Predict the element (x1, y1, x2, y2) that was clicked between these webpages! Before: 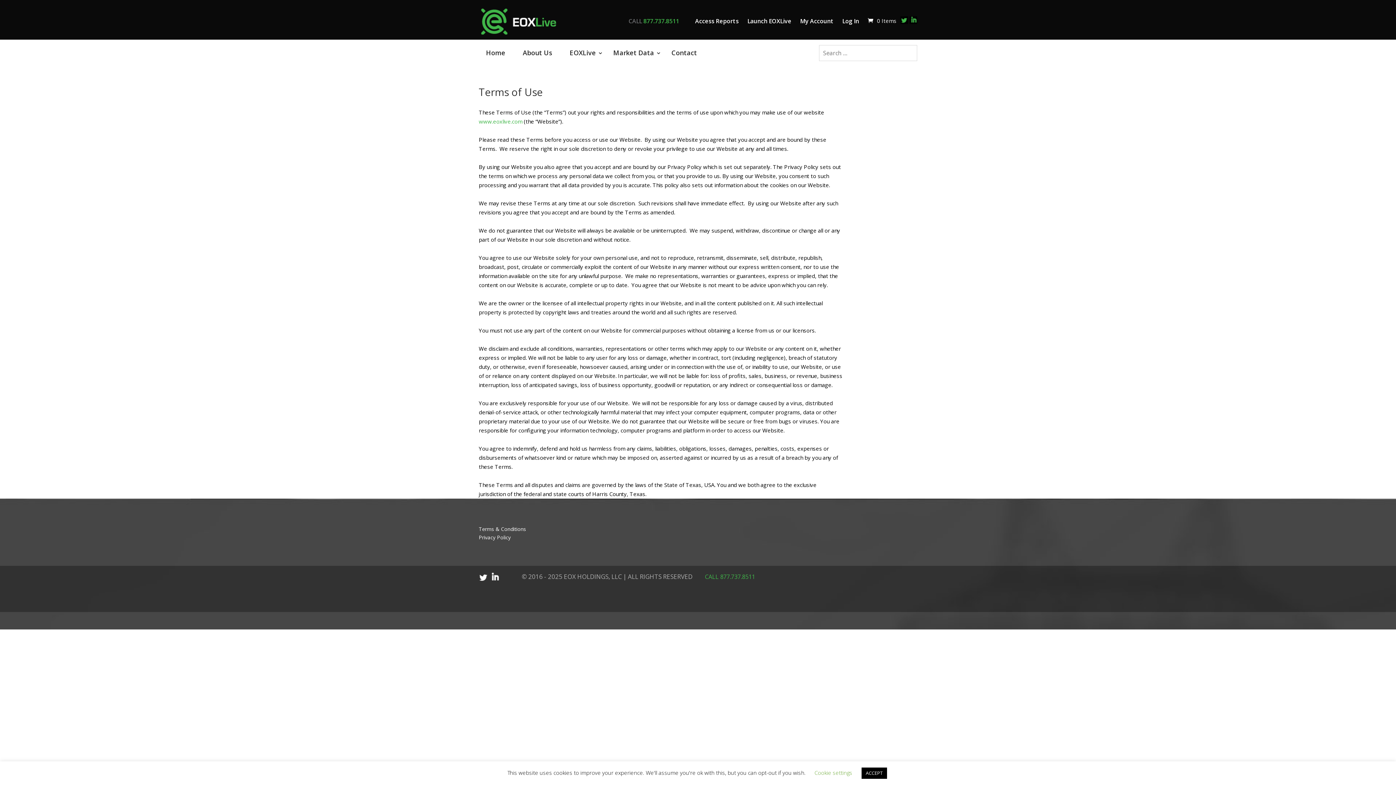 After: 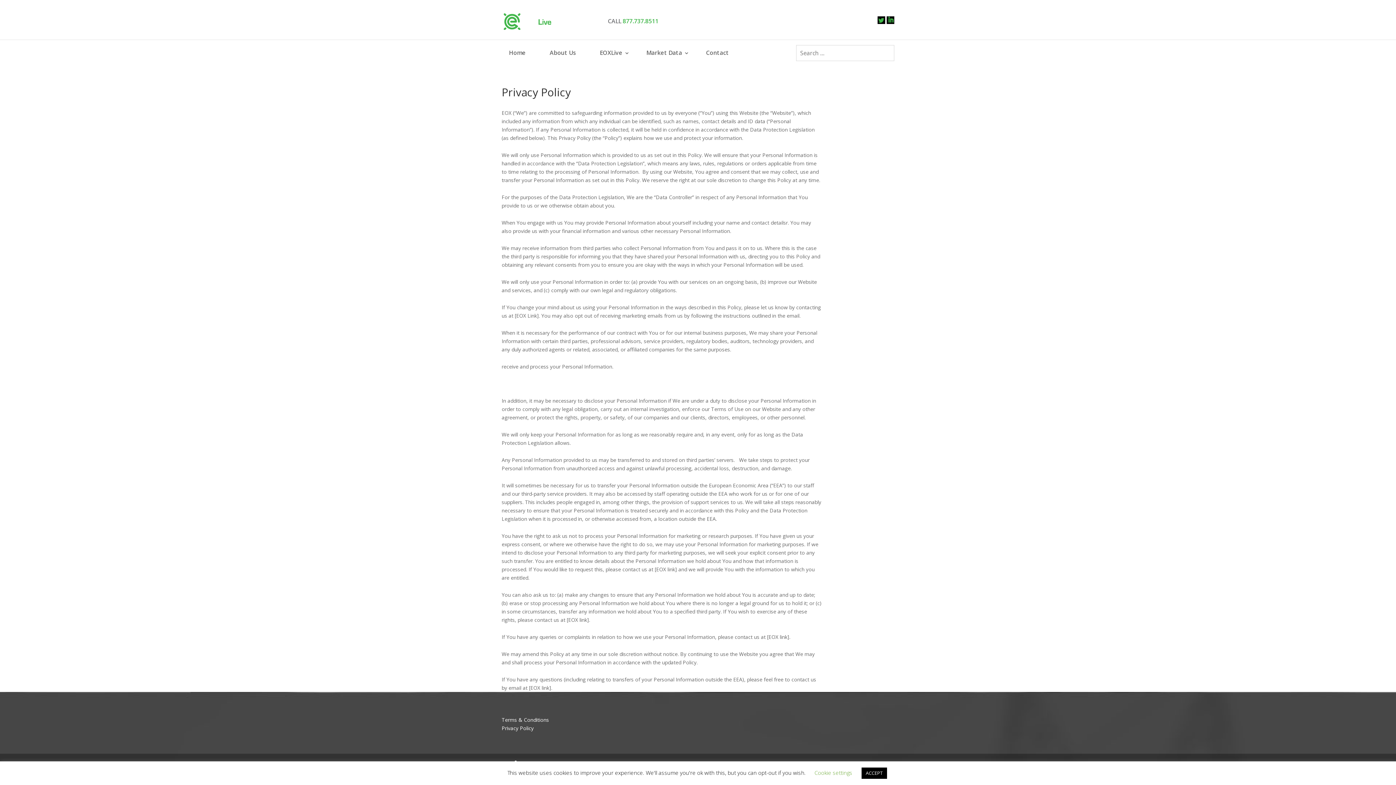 Action: label: Privacy Policy bbox: (478, 534, 510, 541)